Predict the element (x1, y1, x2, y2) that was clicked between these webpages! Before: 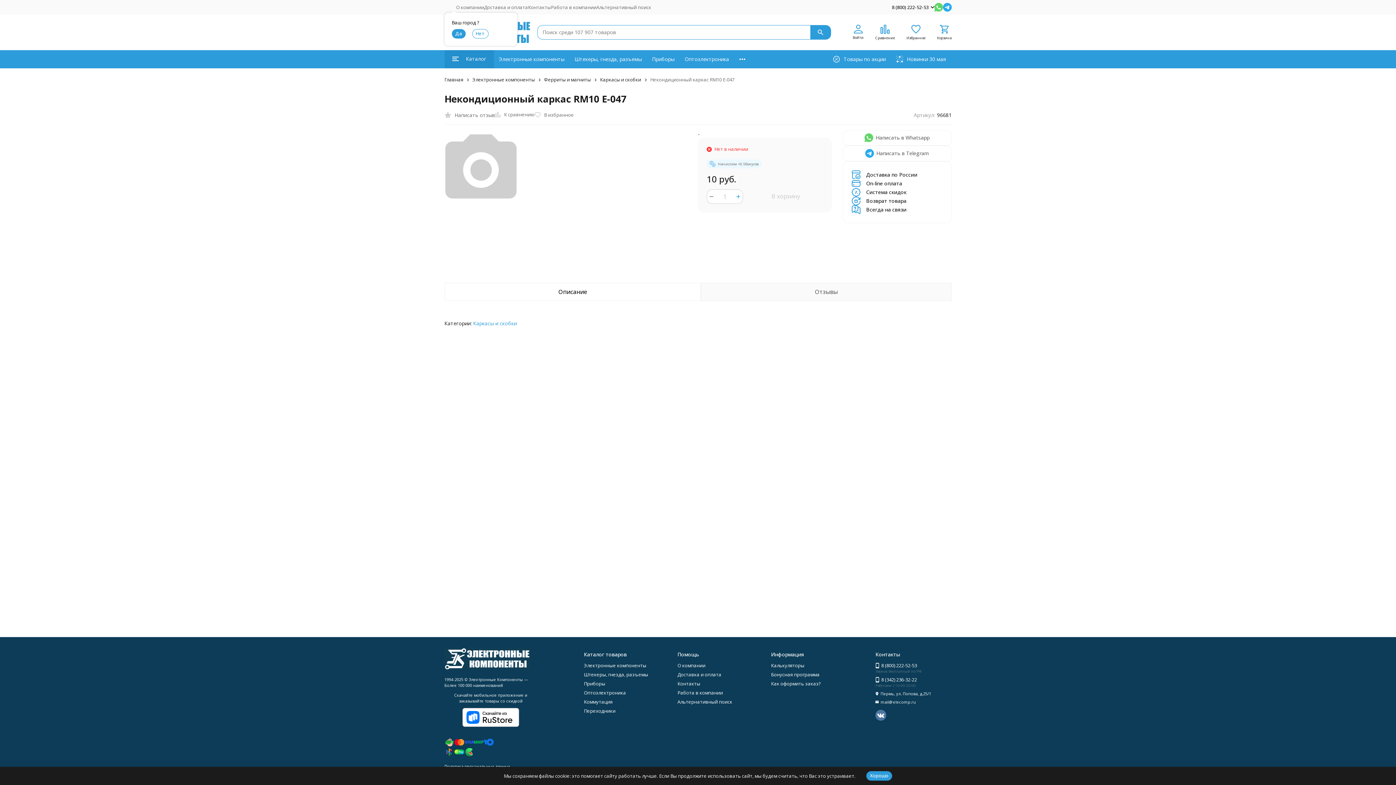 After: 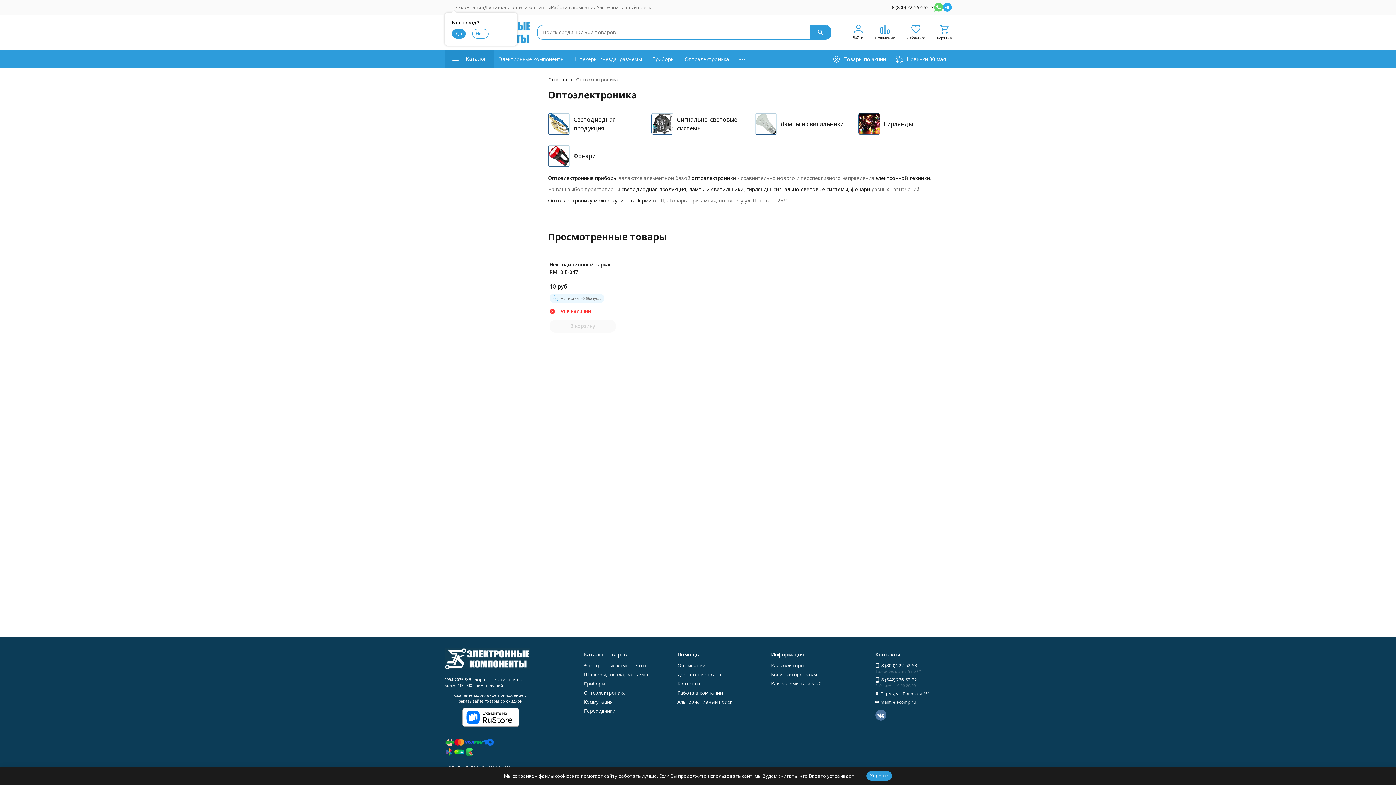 Action: bbox: (584, 689, 626, 696) label: Оптоэлектроника